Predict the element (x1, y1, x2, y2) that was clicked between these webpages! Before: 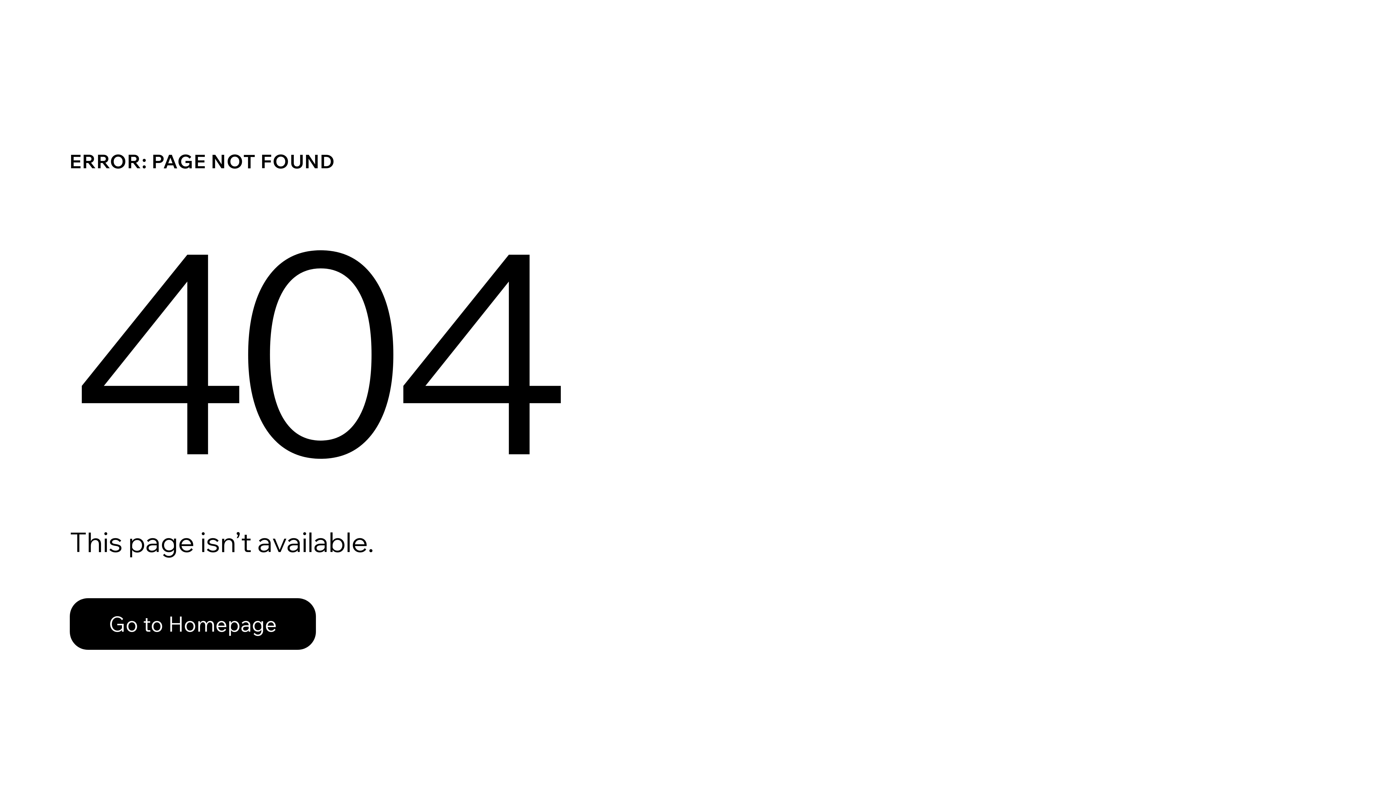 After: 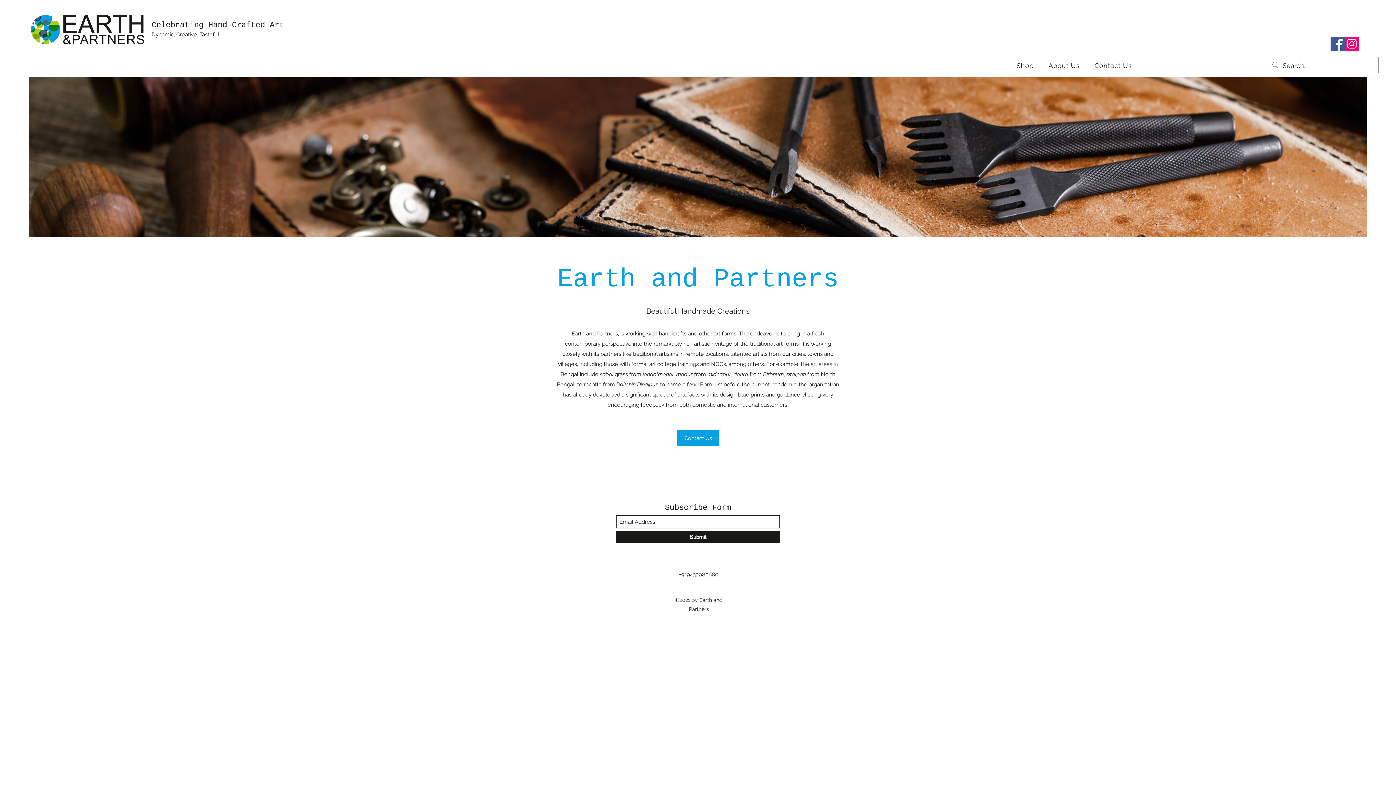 Action: bbox: (69, 598, 316, 650) label: Go to Homepage